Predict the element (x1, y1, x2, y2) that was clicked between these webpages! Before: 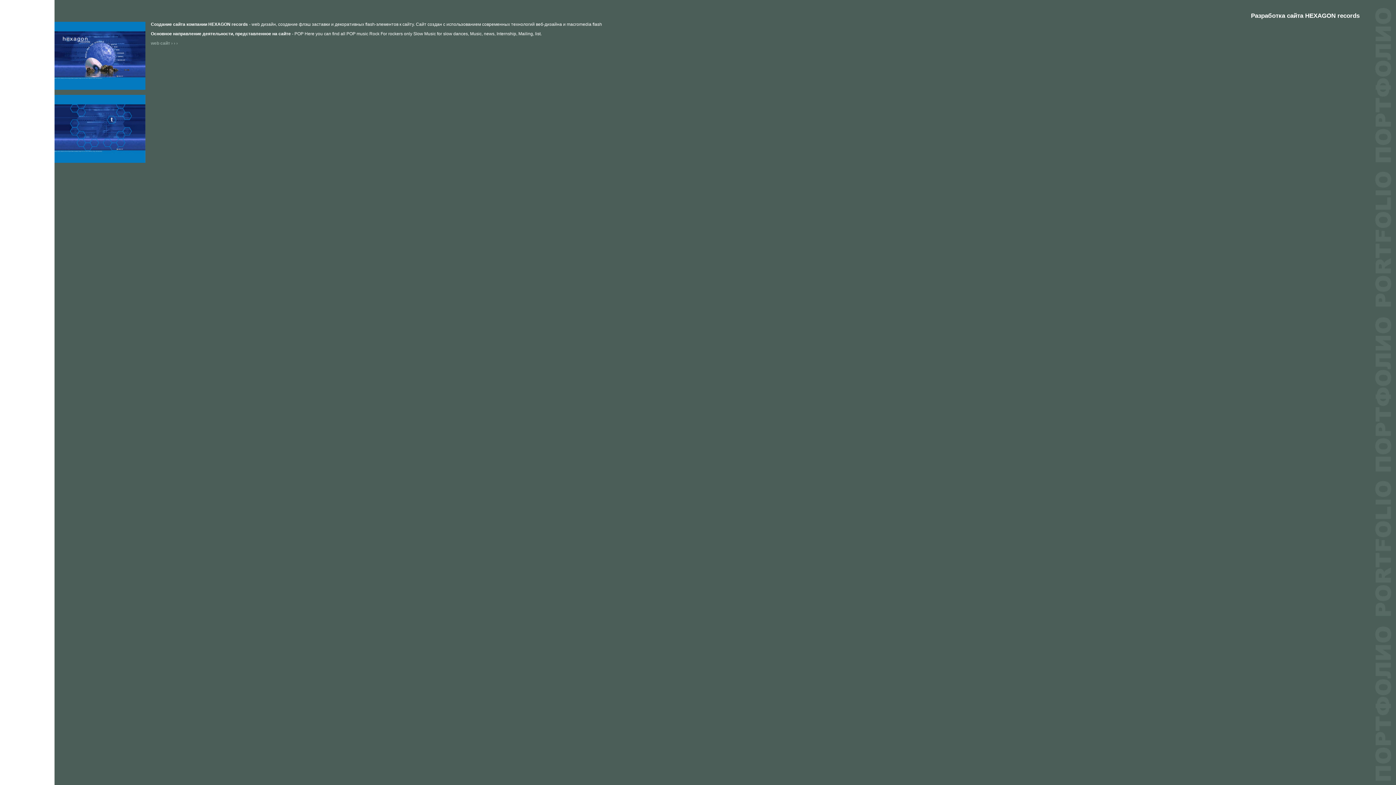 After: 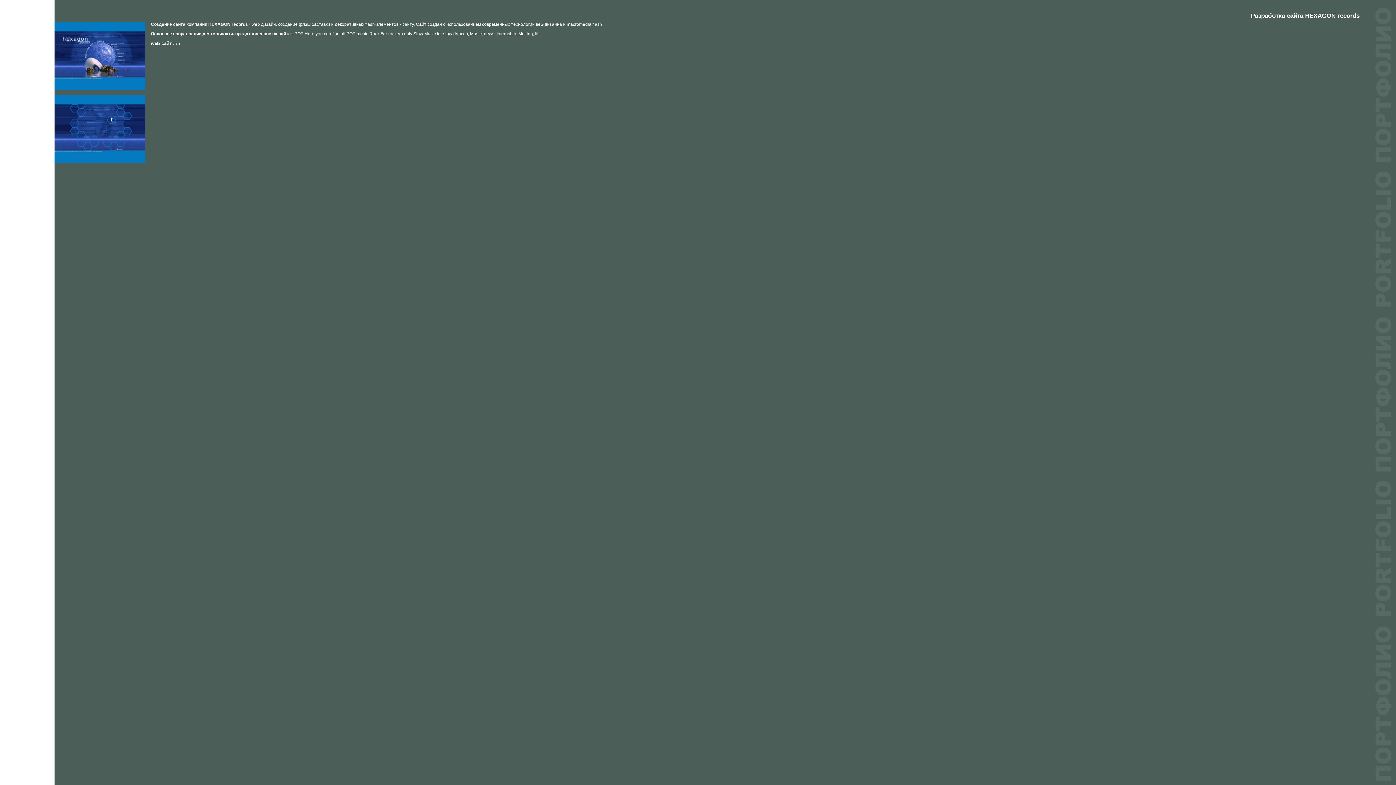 Action: bbox: (150, 40, 177, 45) label: web сайт › › ›